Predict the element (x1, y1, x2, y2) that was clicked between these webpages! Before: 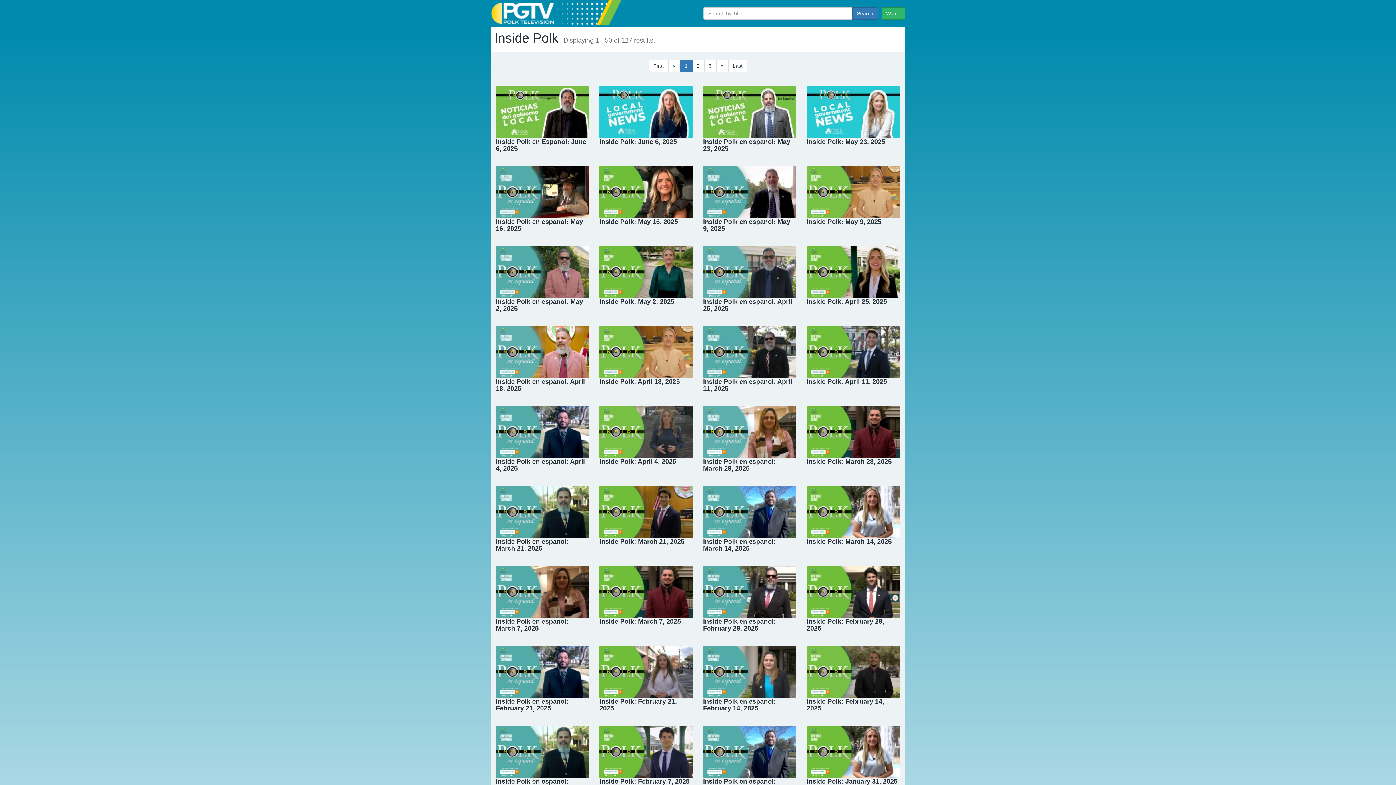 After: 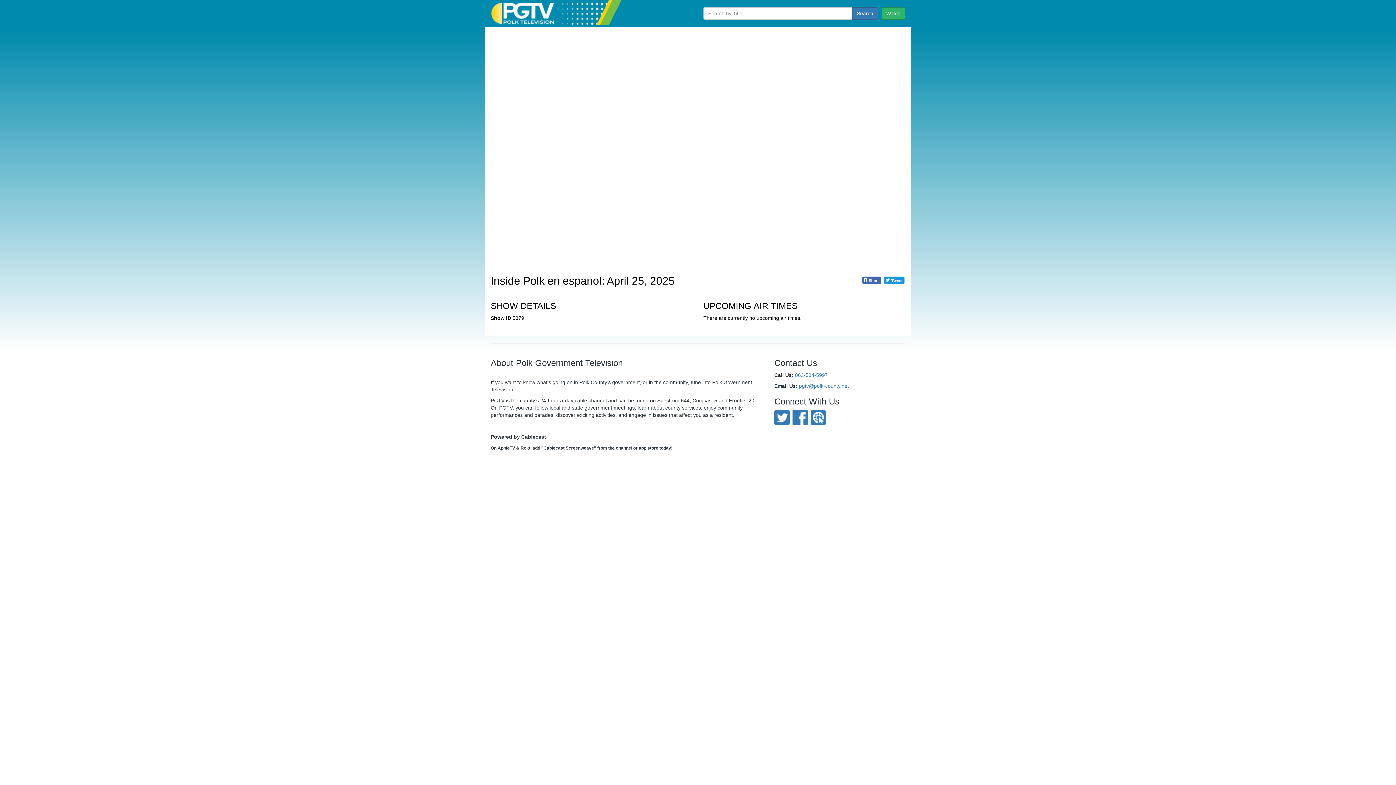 Action: label: Inside Polk en espanol: April 25, 2025 bbox: (703, 298, 792, 312)